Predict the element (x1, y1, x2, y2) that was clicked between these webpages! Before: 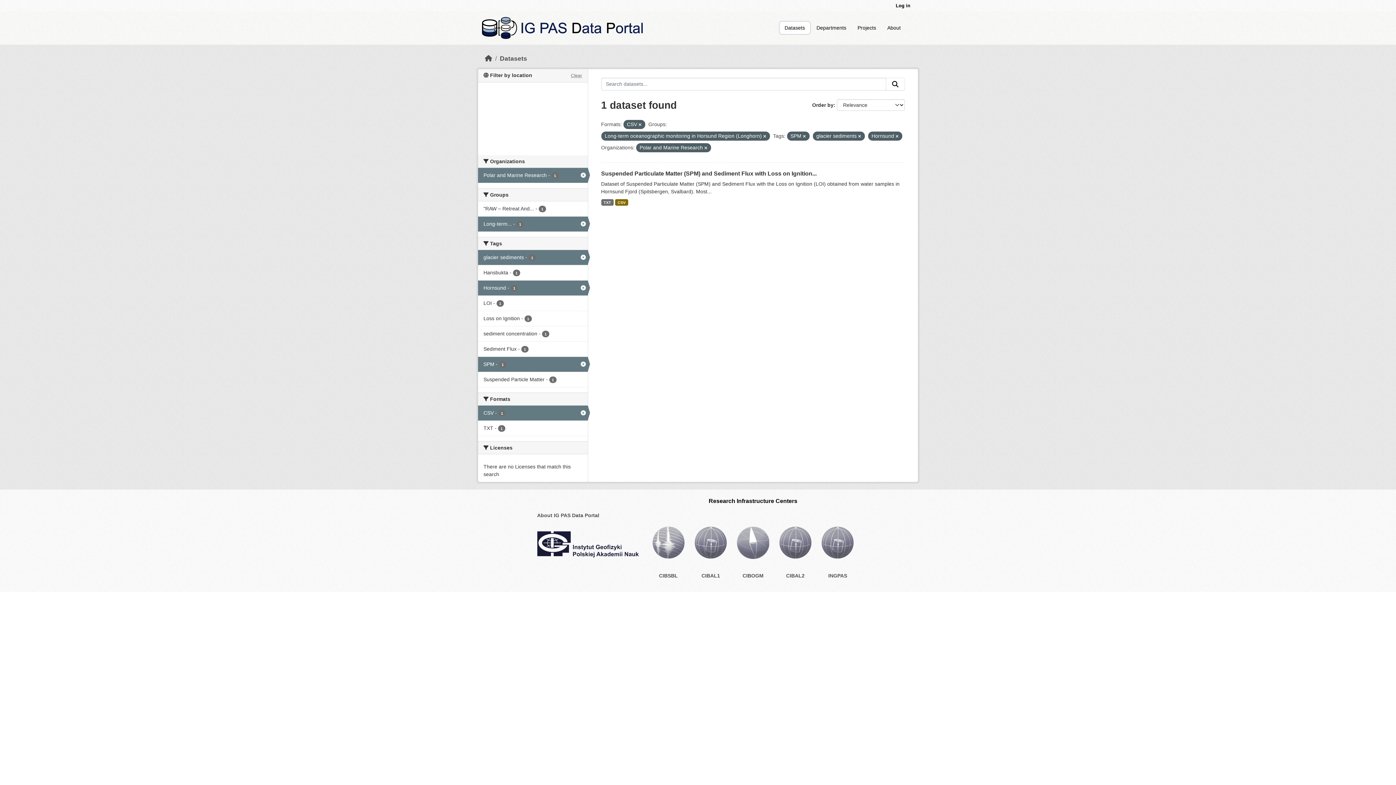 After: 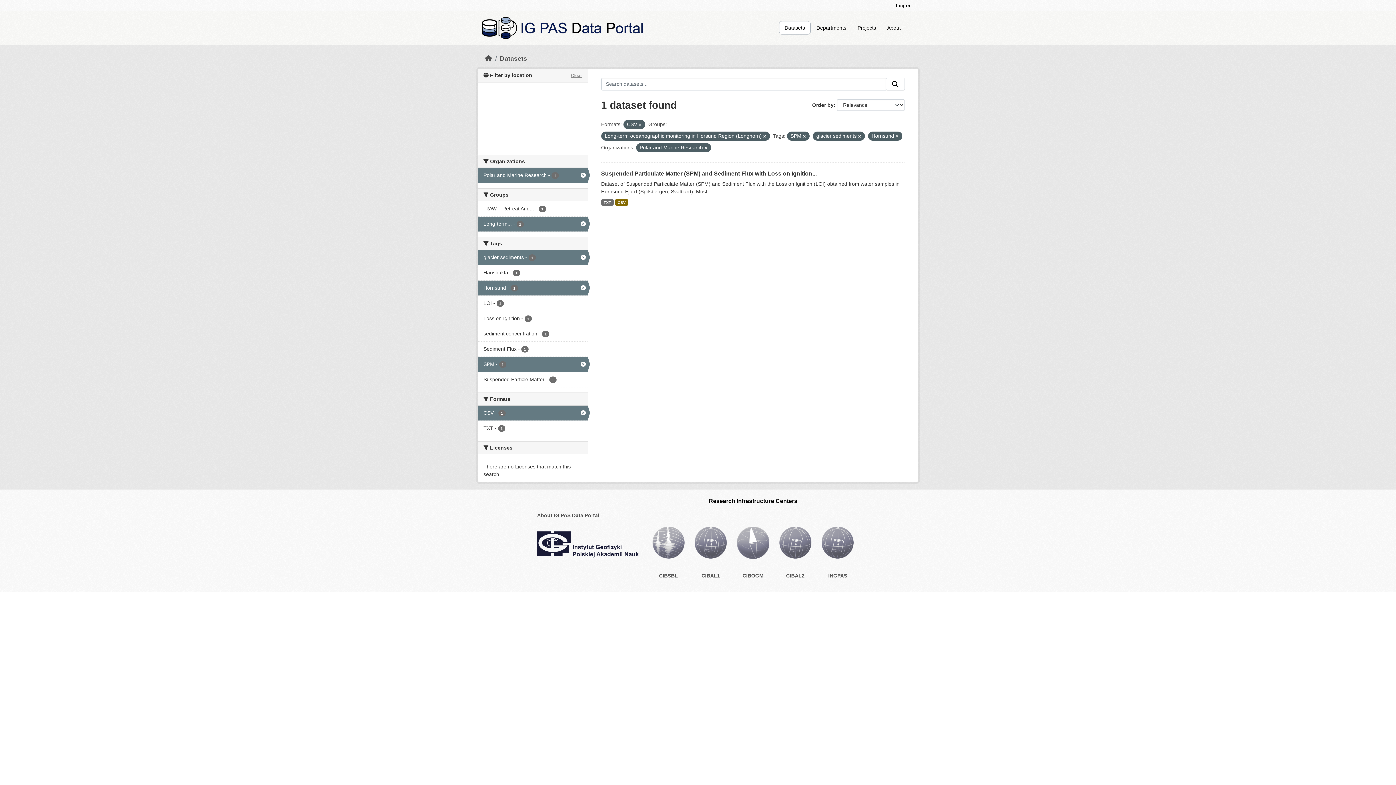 Action: bbox: (708, 497, 797, 505) label: Research Infrastructure Centers